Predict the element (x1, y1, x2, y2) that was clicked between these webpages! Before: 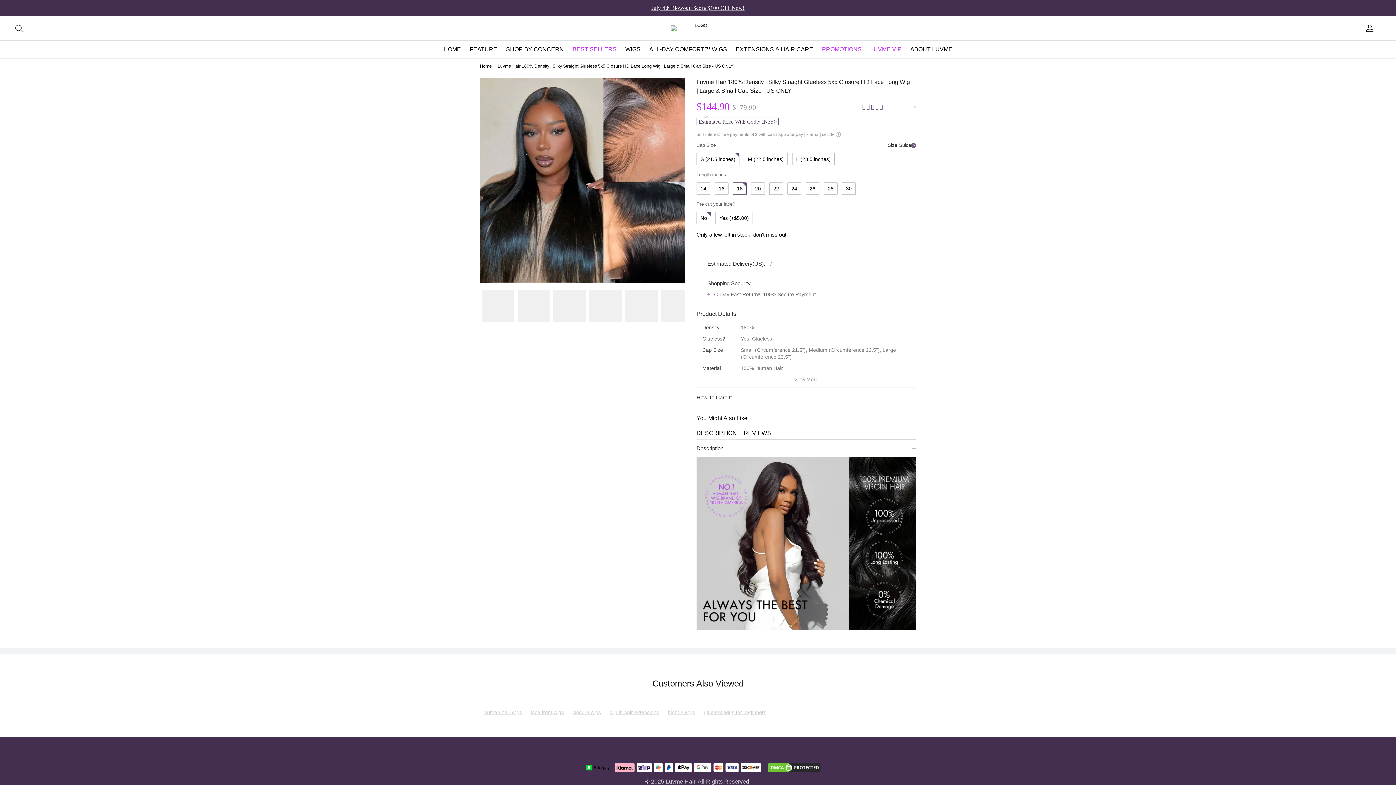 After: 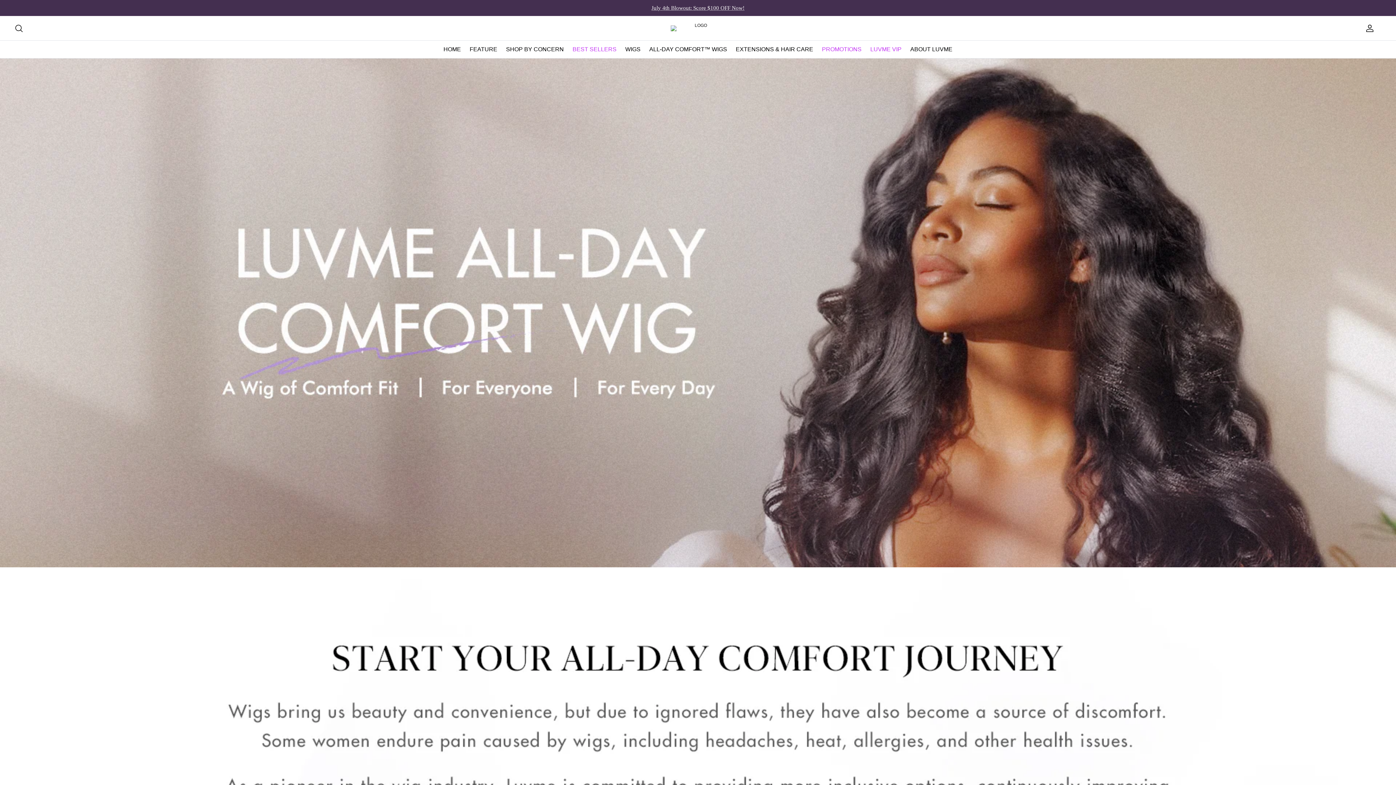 Action: label: ALL-DAY COMFORT™ WIGS bbox: (645, 40, 709, 58)